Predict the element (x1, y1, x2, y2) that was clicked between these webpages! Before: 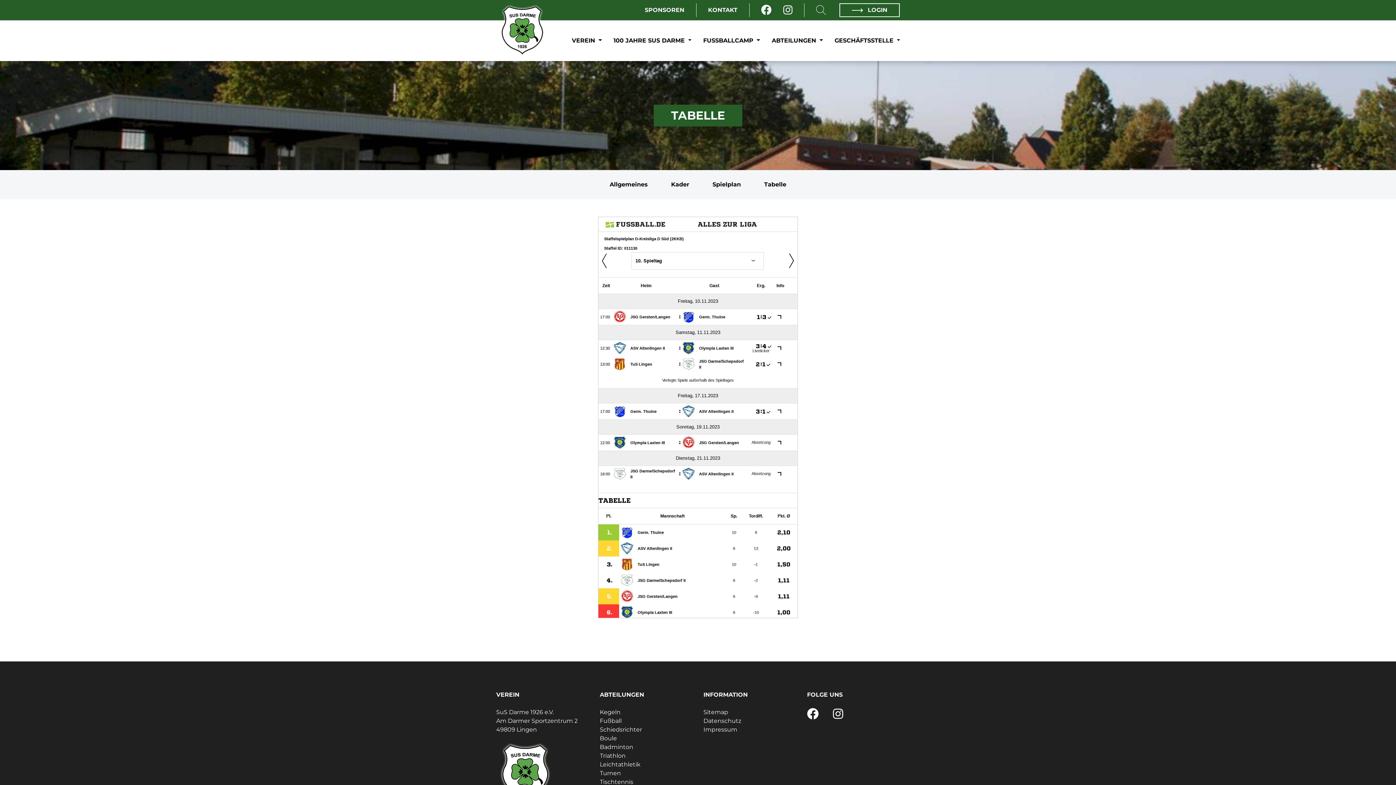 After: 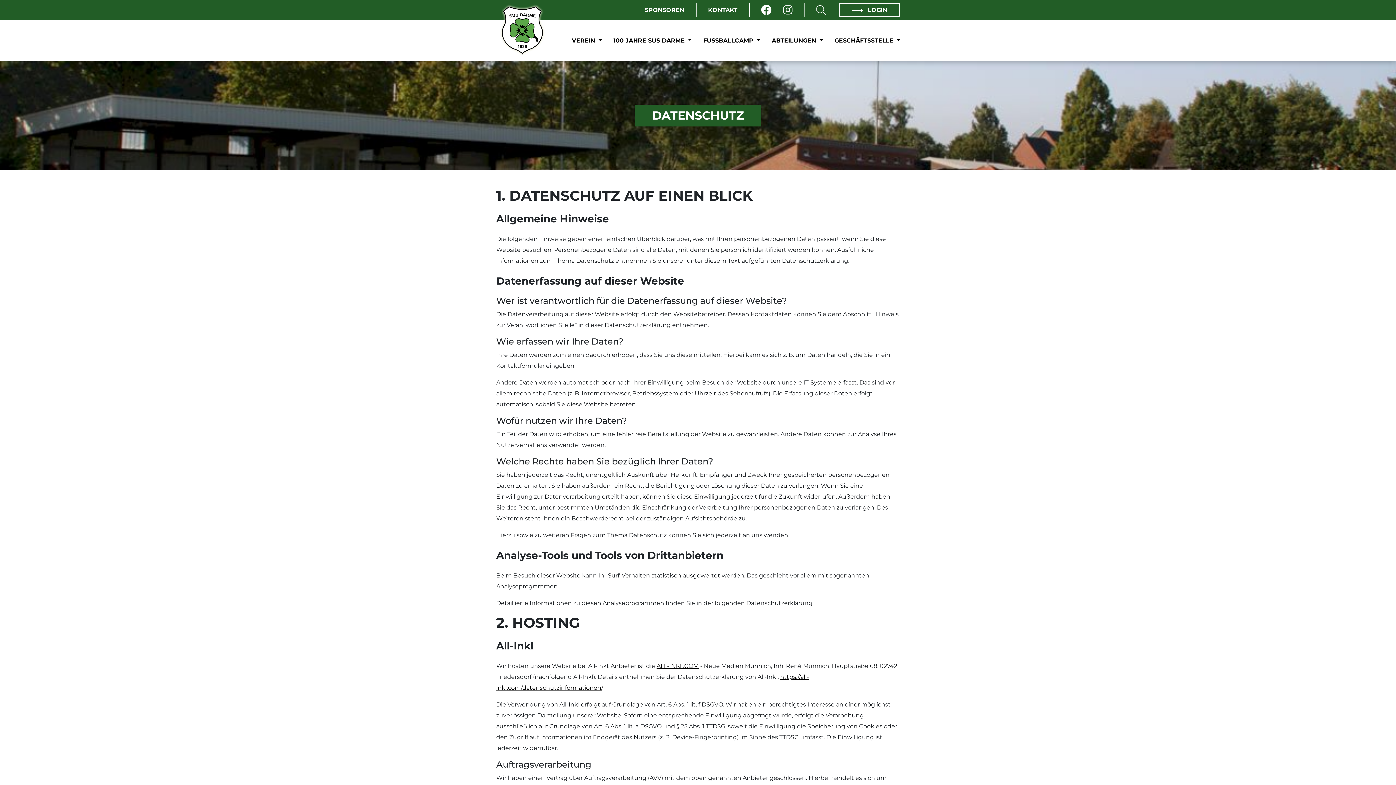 Action: bbox: (703, 717, 741, 724) label: Datenschutz